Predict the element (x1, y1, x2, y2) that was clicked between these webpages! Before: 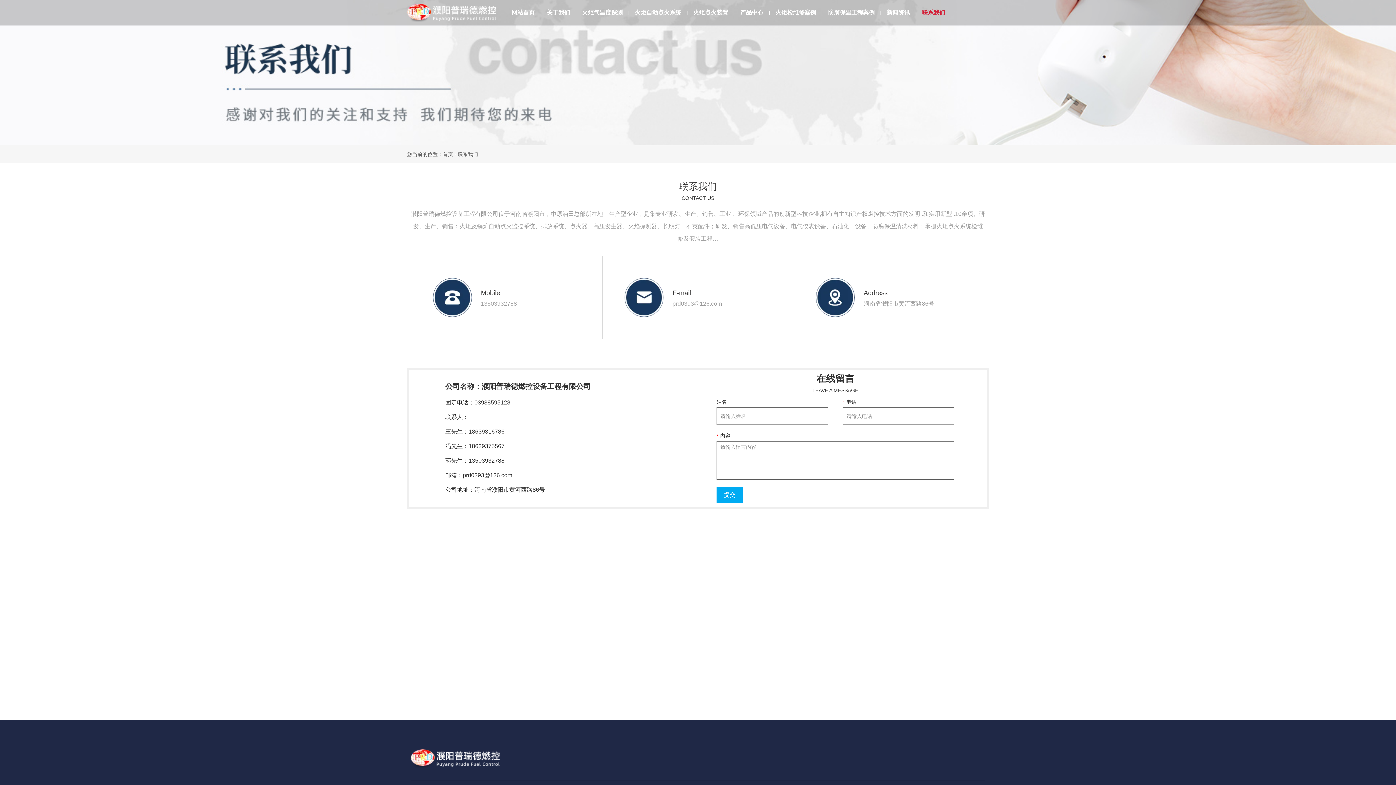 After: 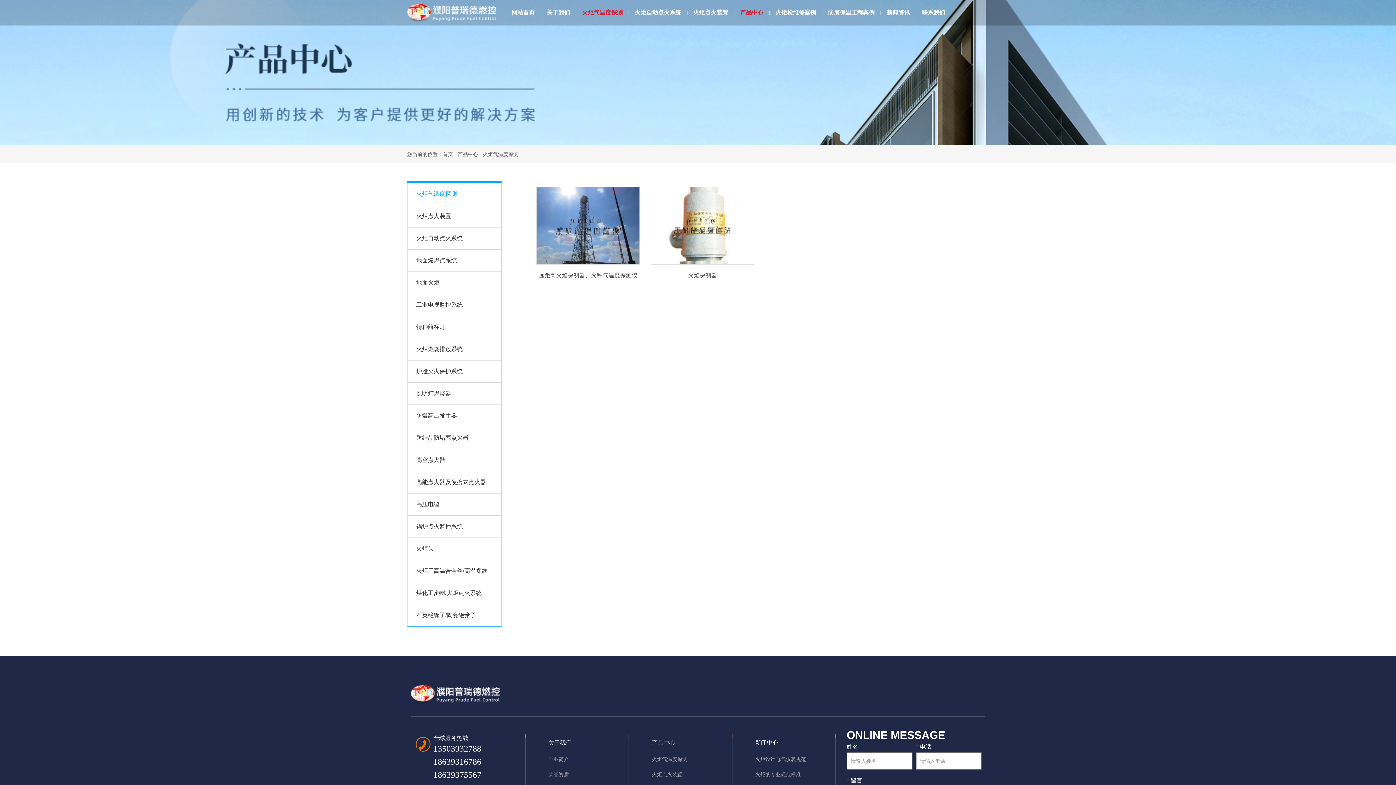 Action: label: 火炬气温度探测 bbox: (576, 0, 628, 25)